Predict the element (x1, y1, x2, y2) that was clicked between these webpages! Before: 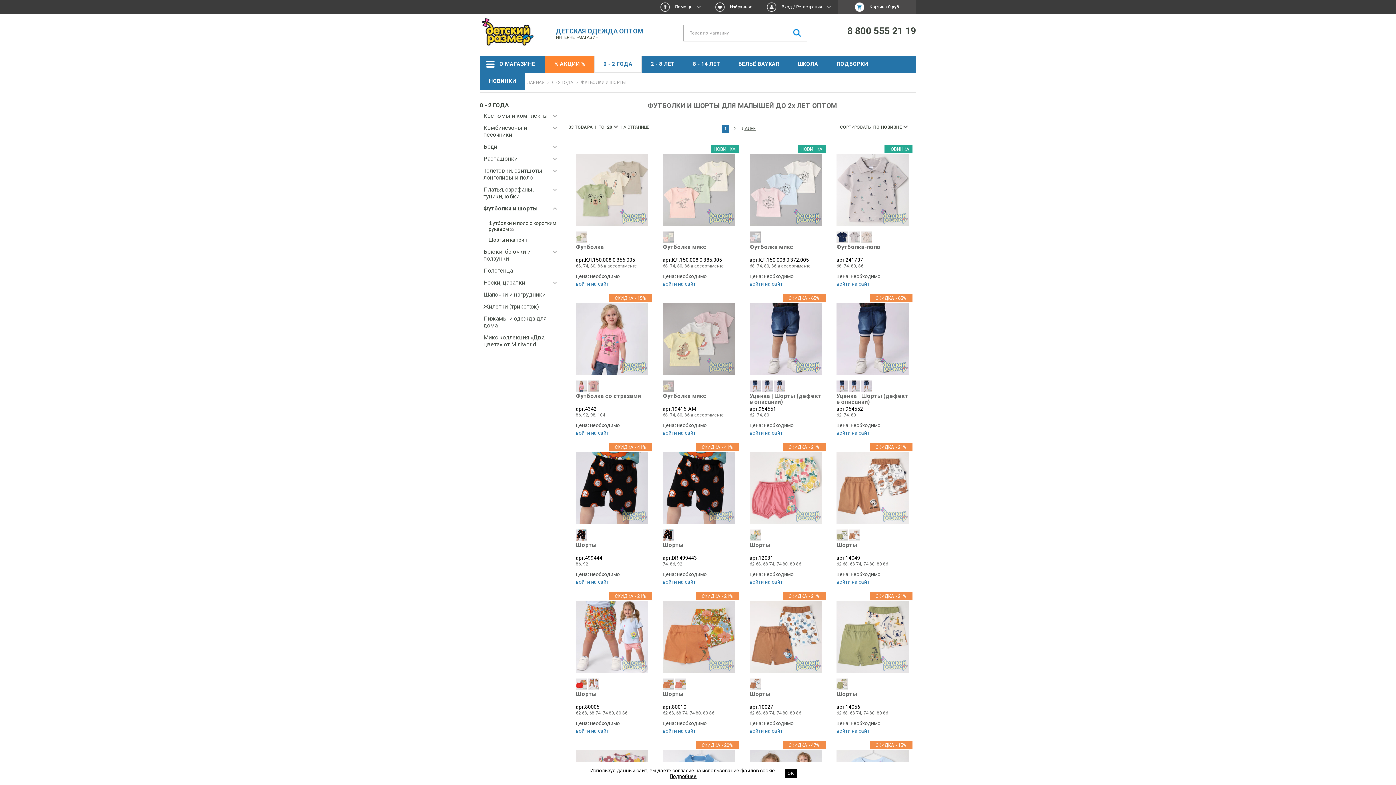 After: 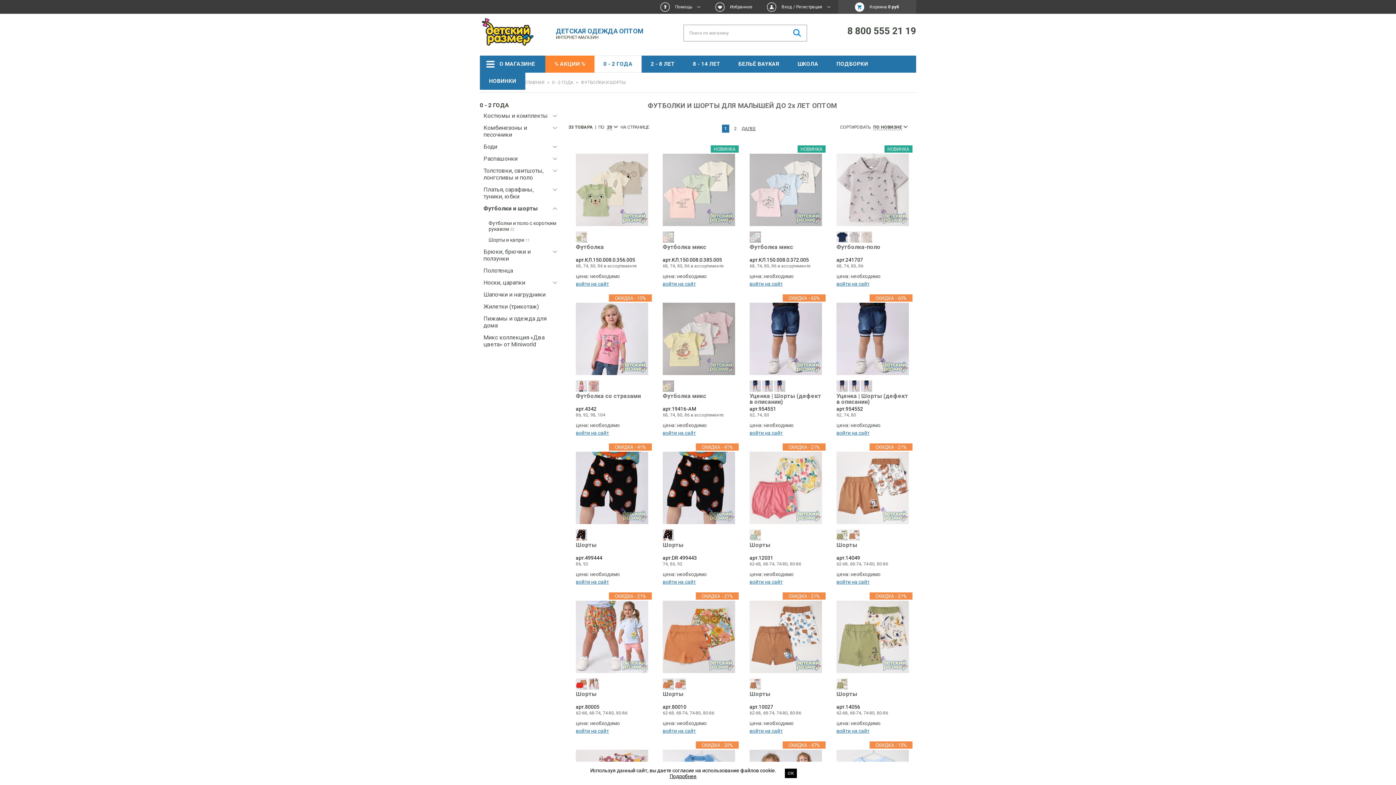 Action: label: 8 800 555 21 19 bbox: (847, 25, 916, 36)